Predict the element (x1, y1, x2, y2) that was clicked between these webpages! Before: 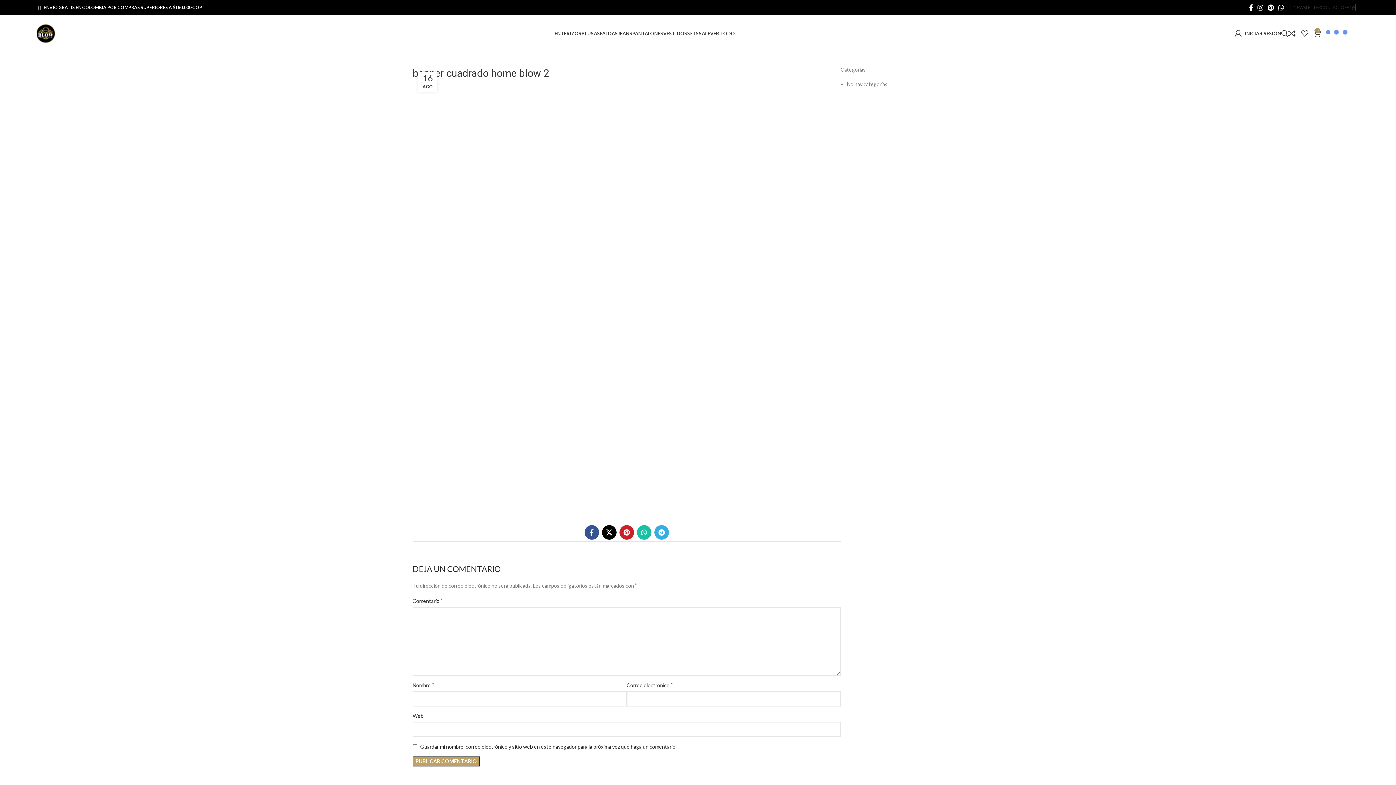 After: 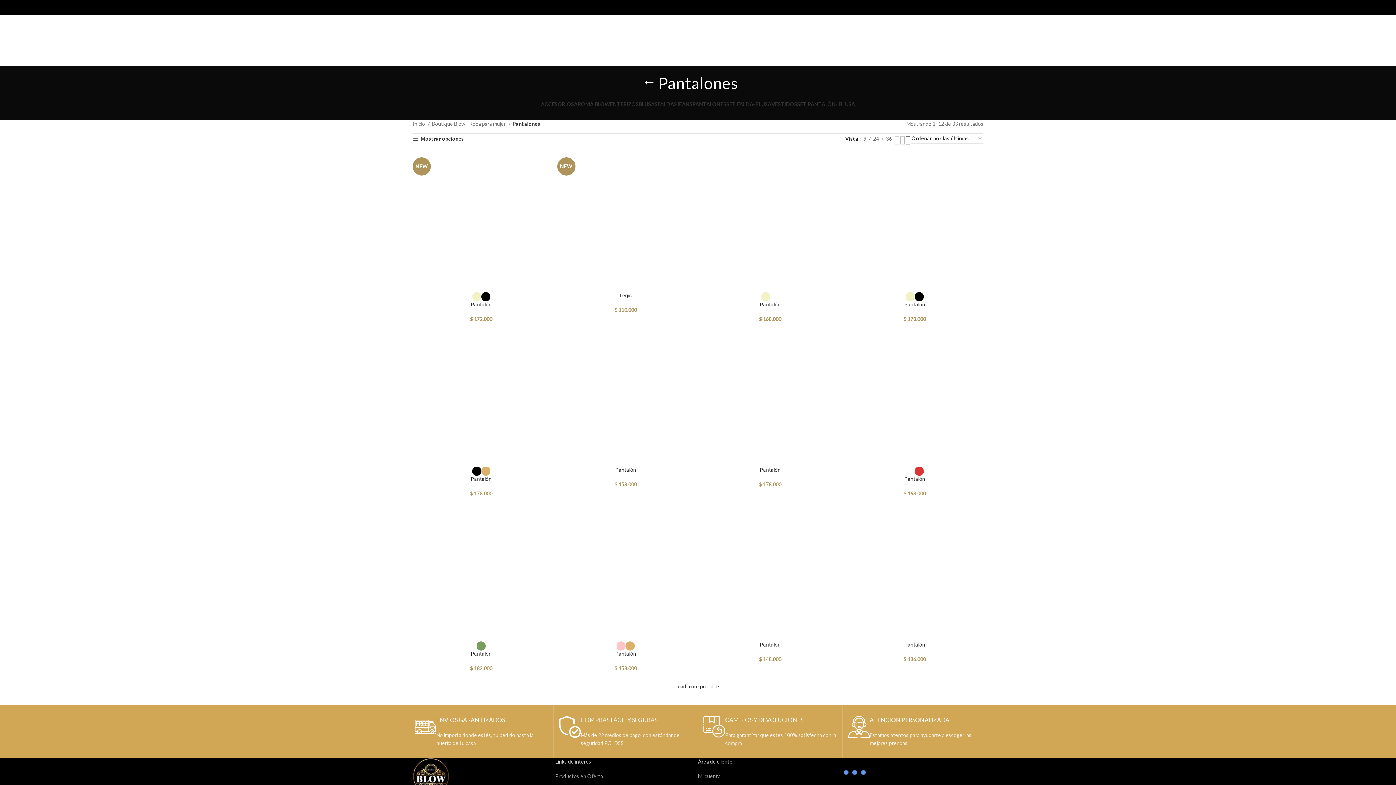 Action: bbox: (632, 26, 663, 40) label: PANTALONES